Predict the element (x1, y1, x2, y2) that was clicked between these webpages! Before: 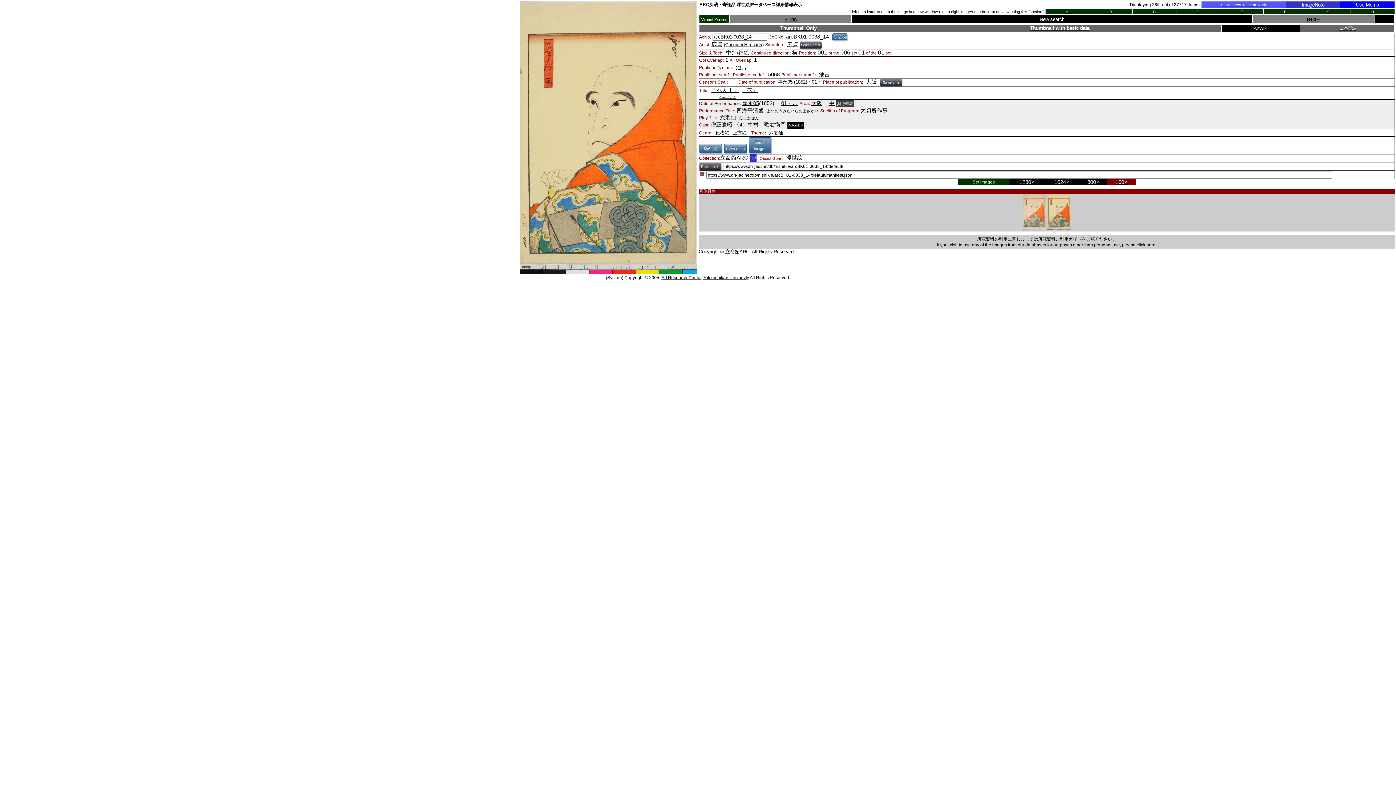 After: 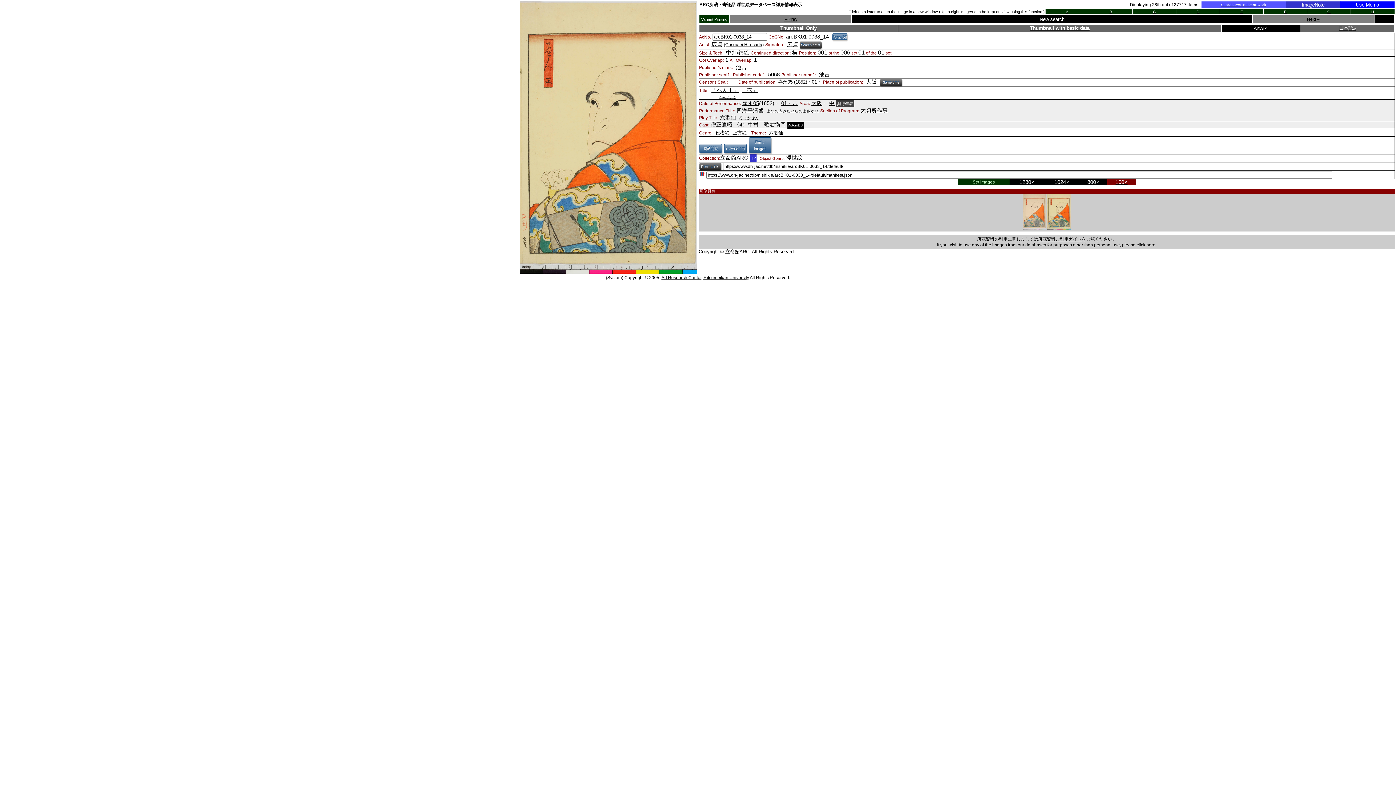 Action: bbox: (1153, 8, 1156, 14) label: C